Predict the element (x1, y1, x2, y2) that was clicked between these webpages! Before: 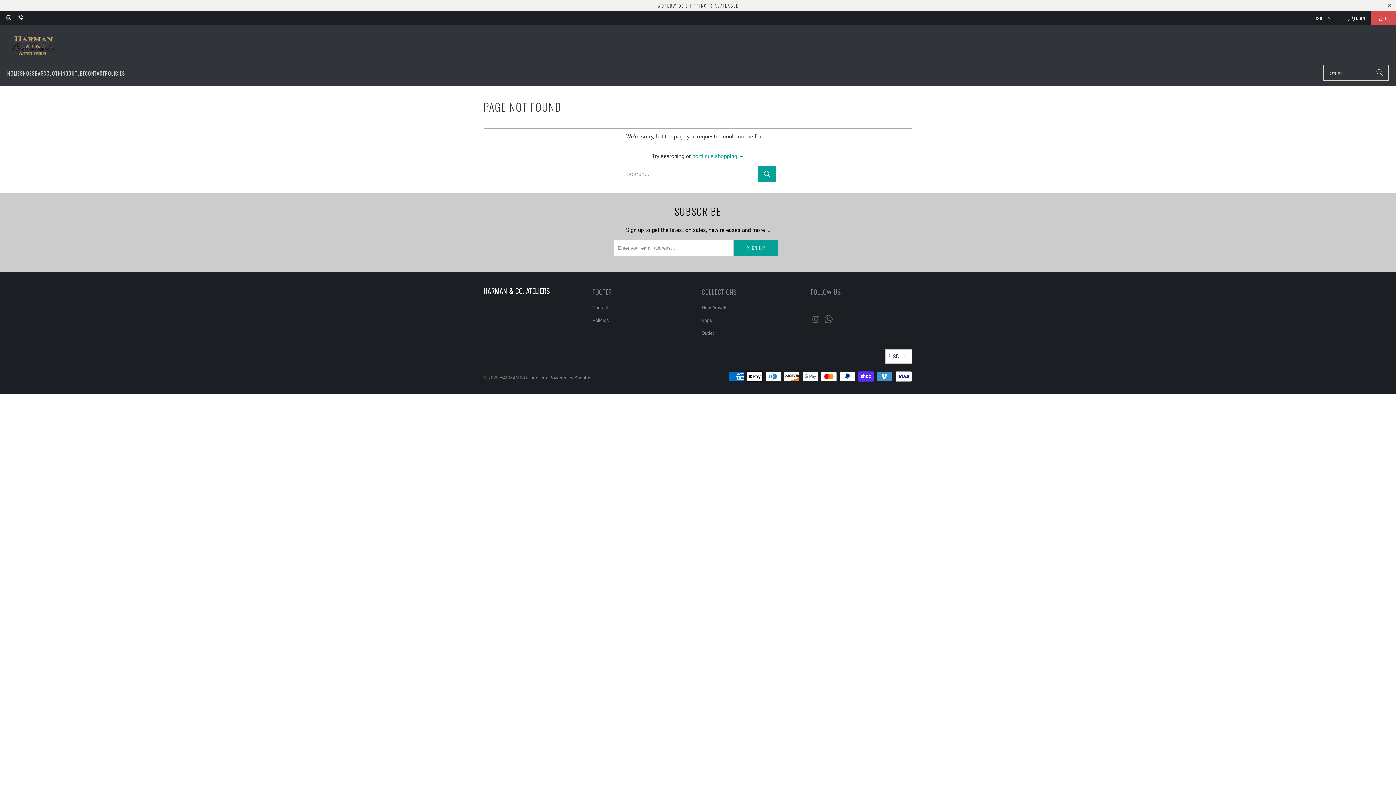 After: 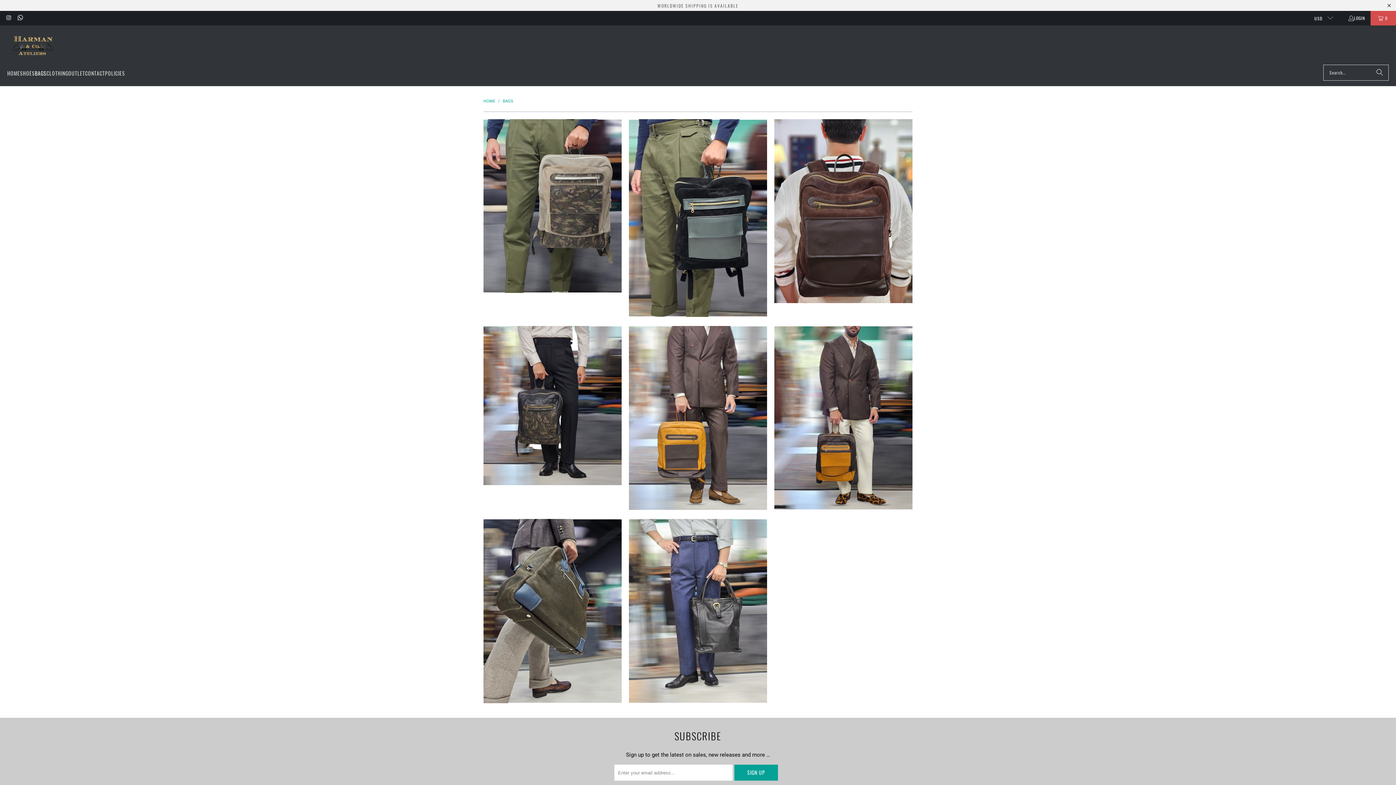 Action: label: Bags bbox: (701, 317, 712, 323)